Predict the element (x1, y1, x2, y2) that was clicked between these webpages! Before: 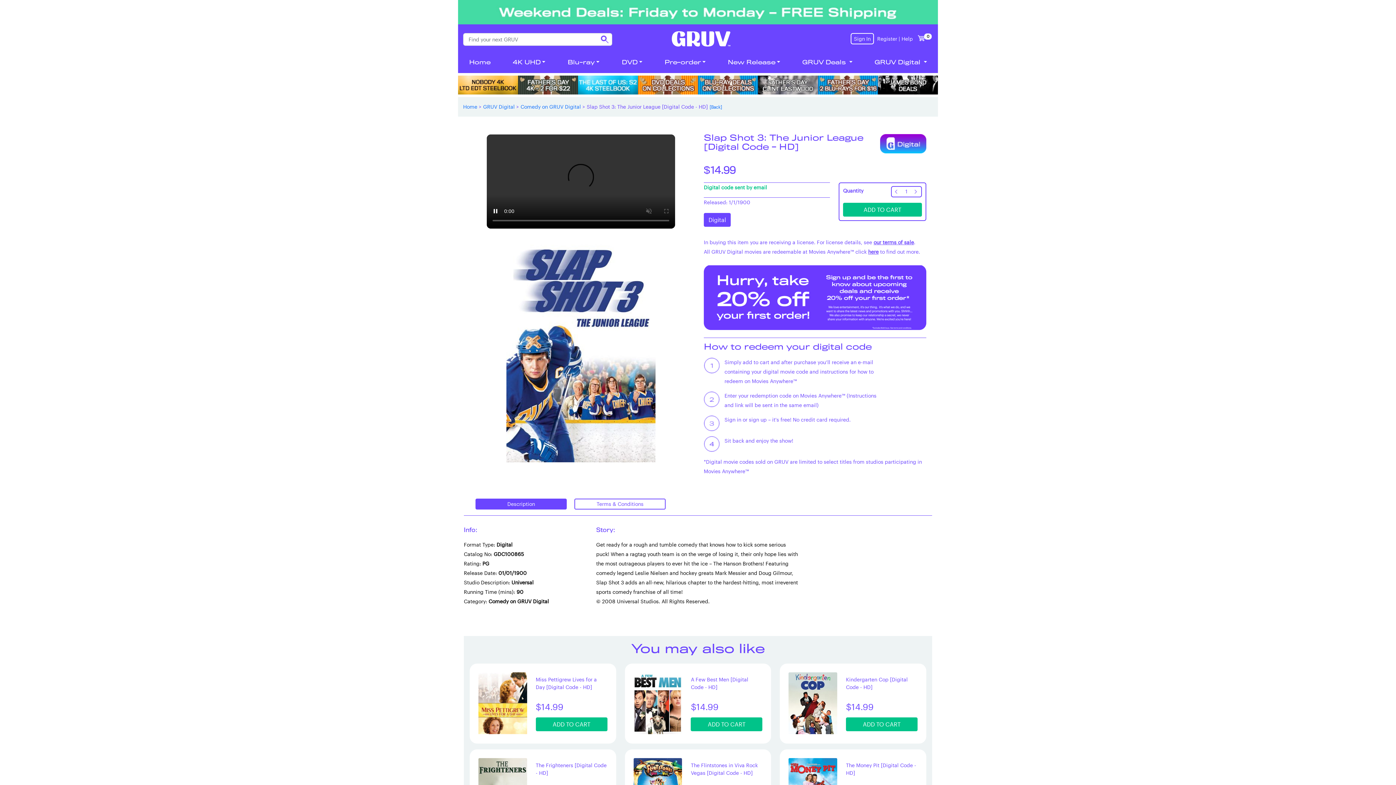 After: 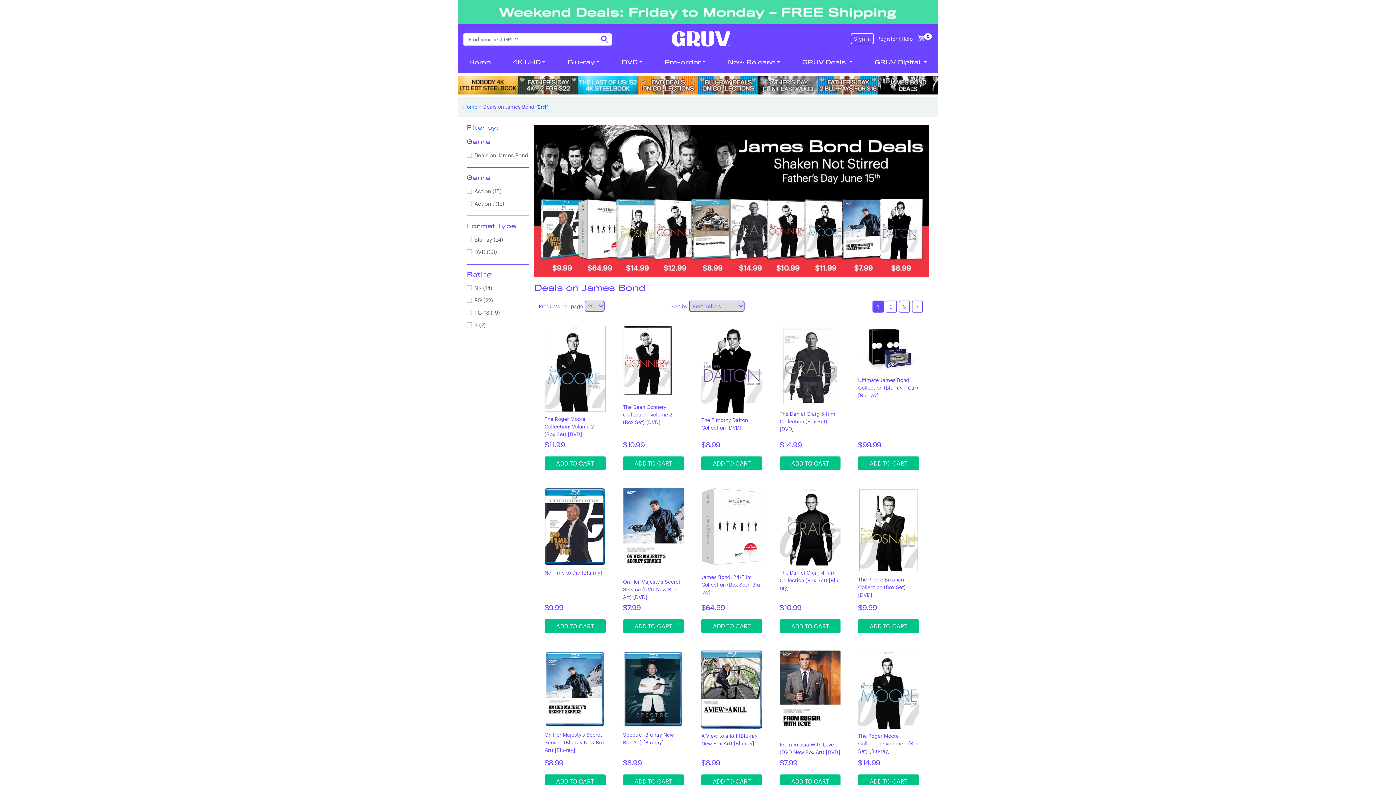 Action: bbox: (878, 81, 938, 87)